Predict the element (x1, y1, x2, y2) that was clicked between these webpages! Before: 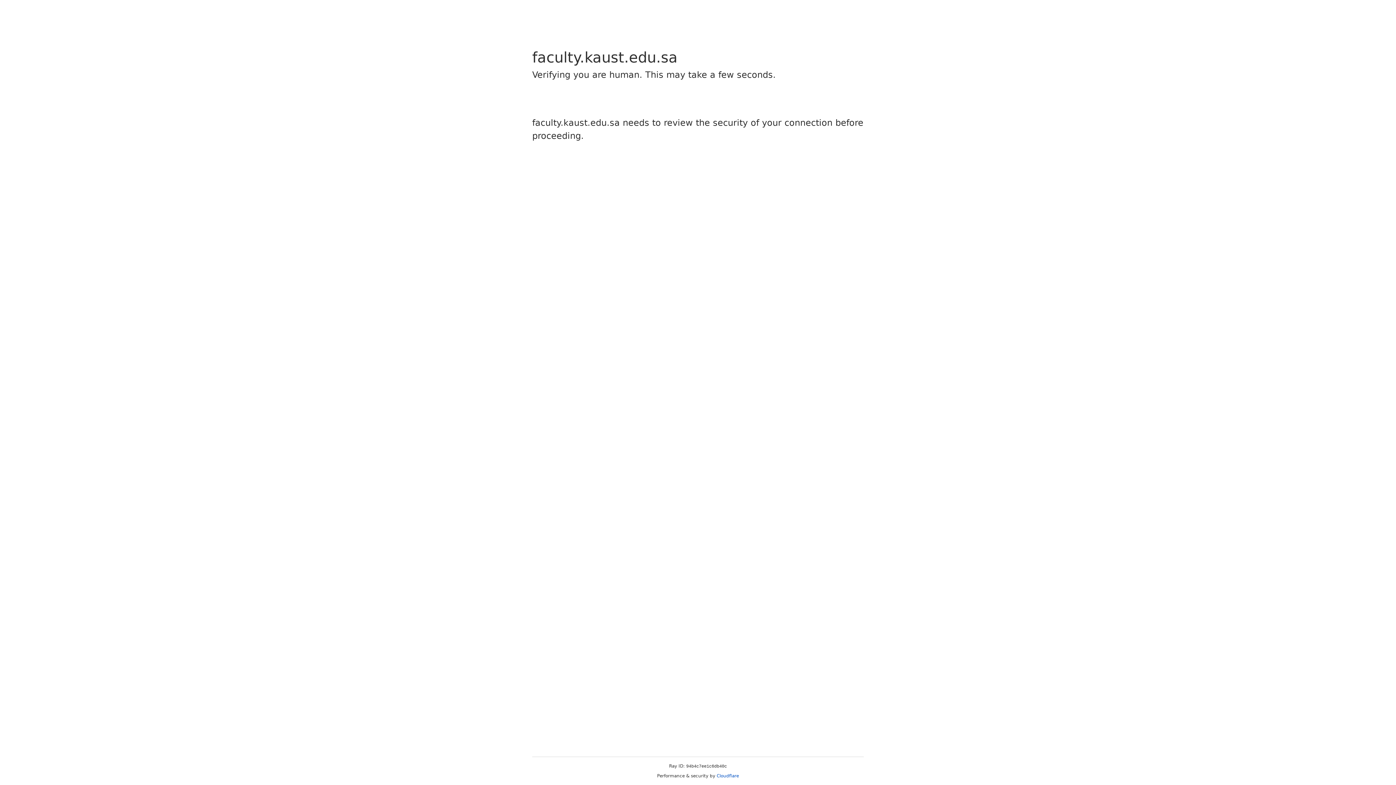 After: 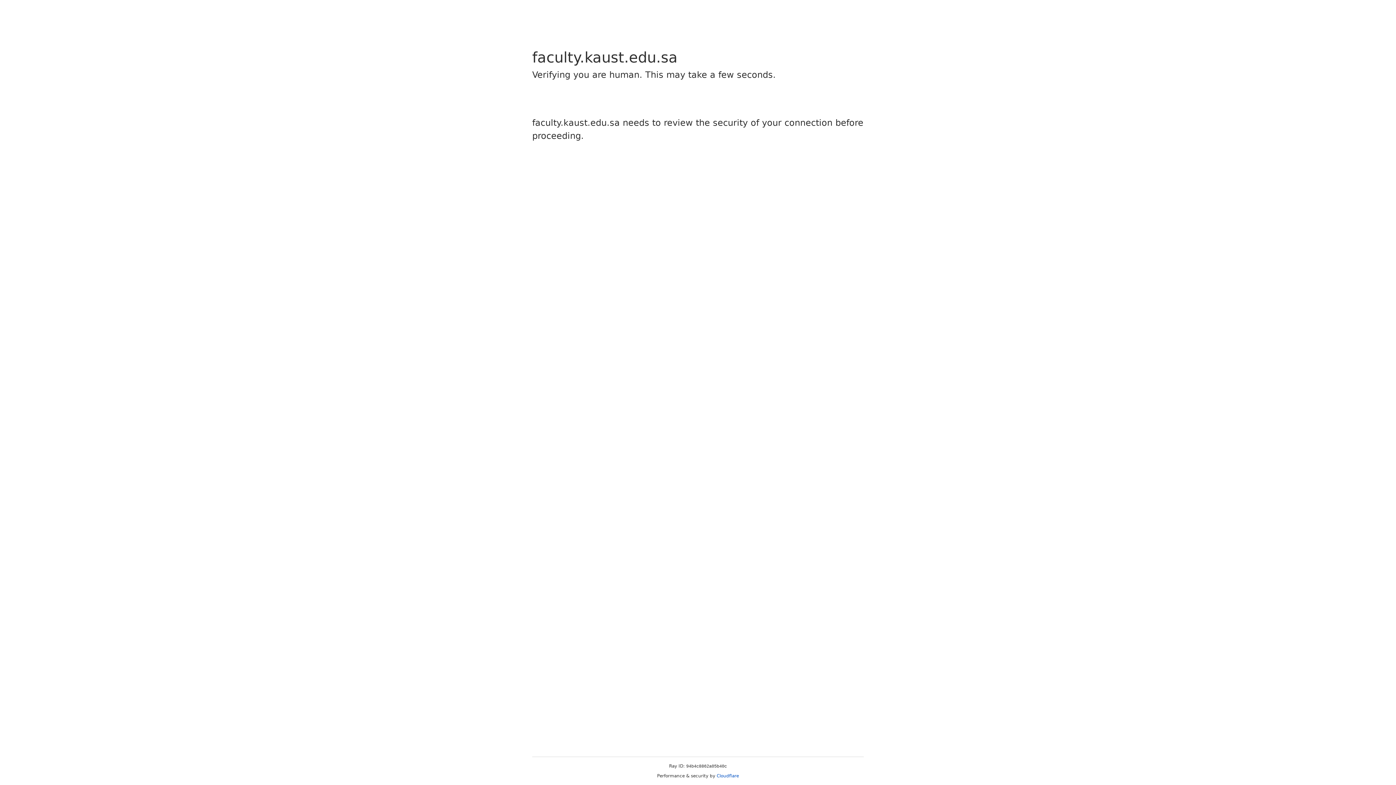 Action: label: Cloudflare bbox: (716, 773, 739, 778)